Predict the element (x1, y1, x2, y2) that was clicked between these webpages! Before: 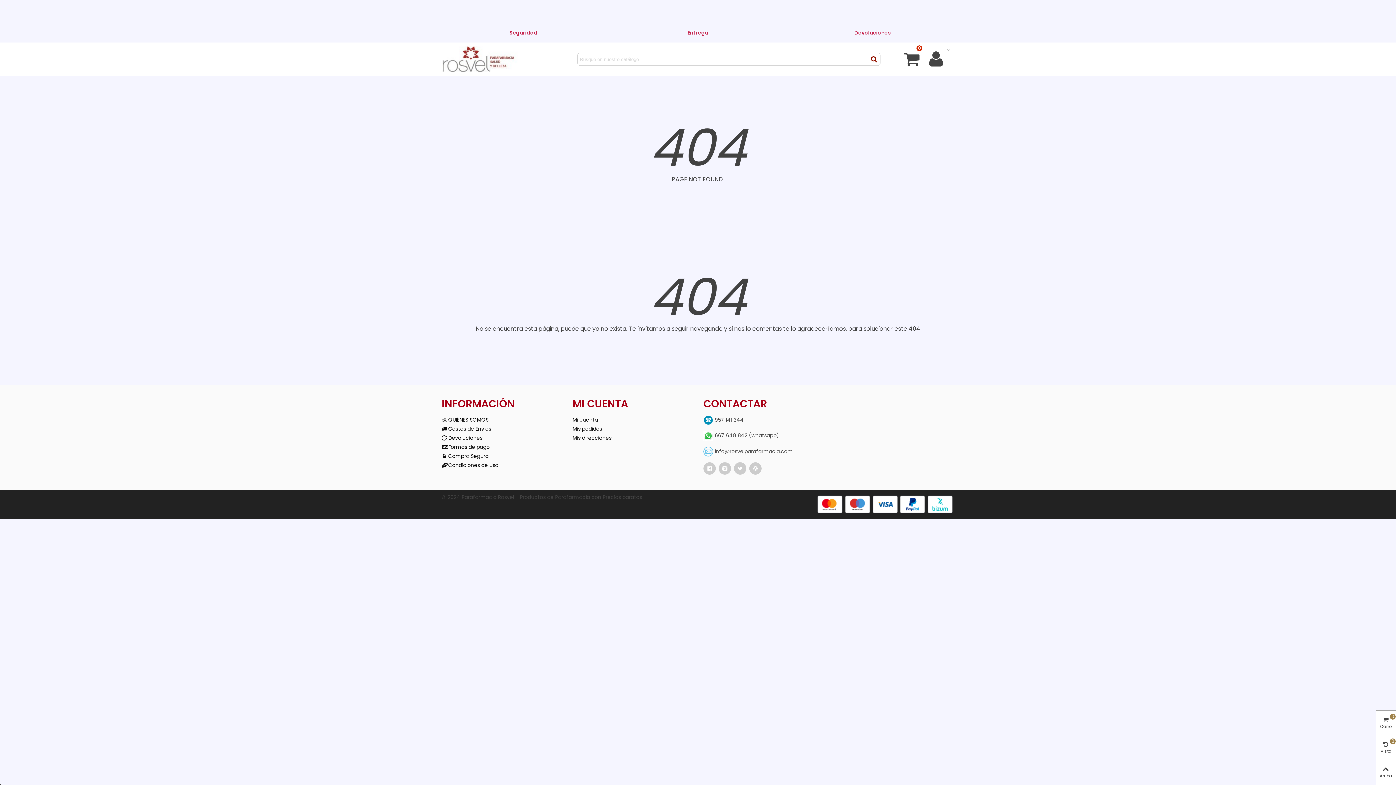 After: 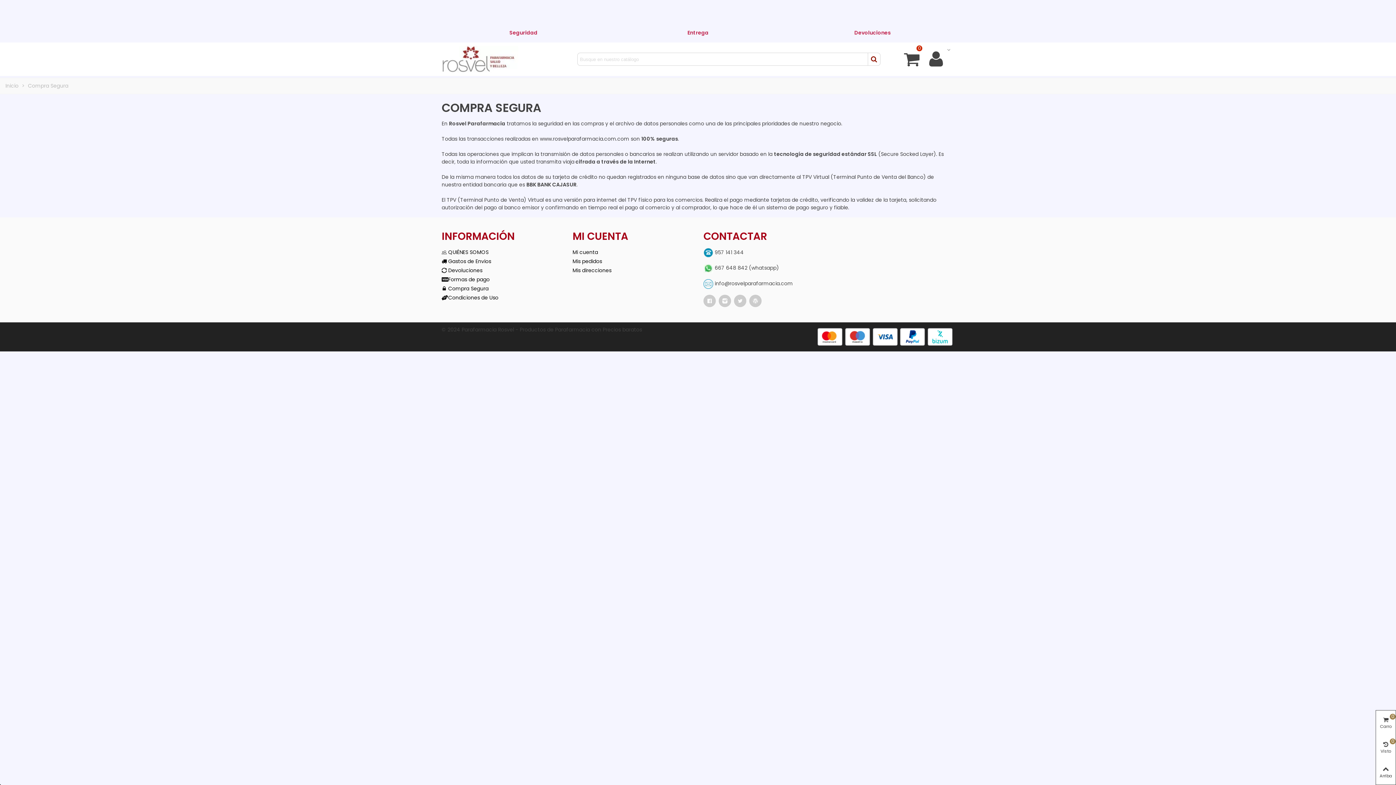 Action: bbox: (441, 452, 561, 461) label: Compra Segura